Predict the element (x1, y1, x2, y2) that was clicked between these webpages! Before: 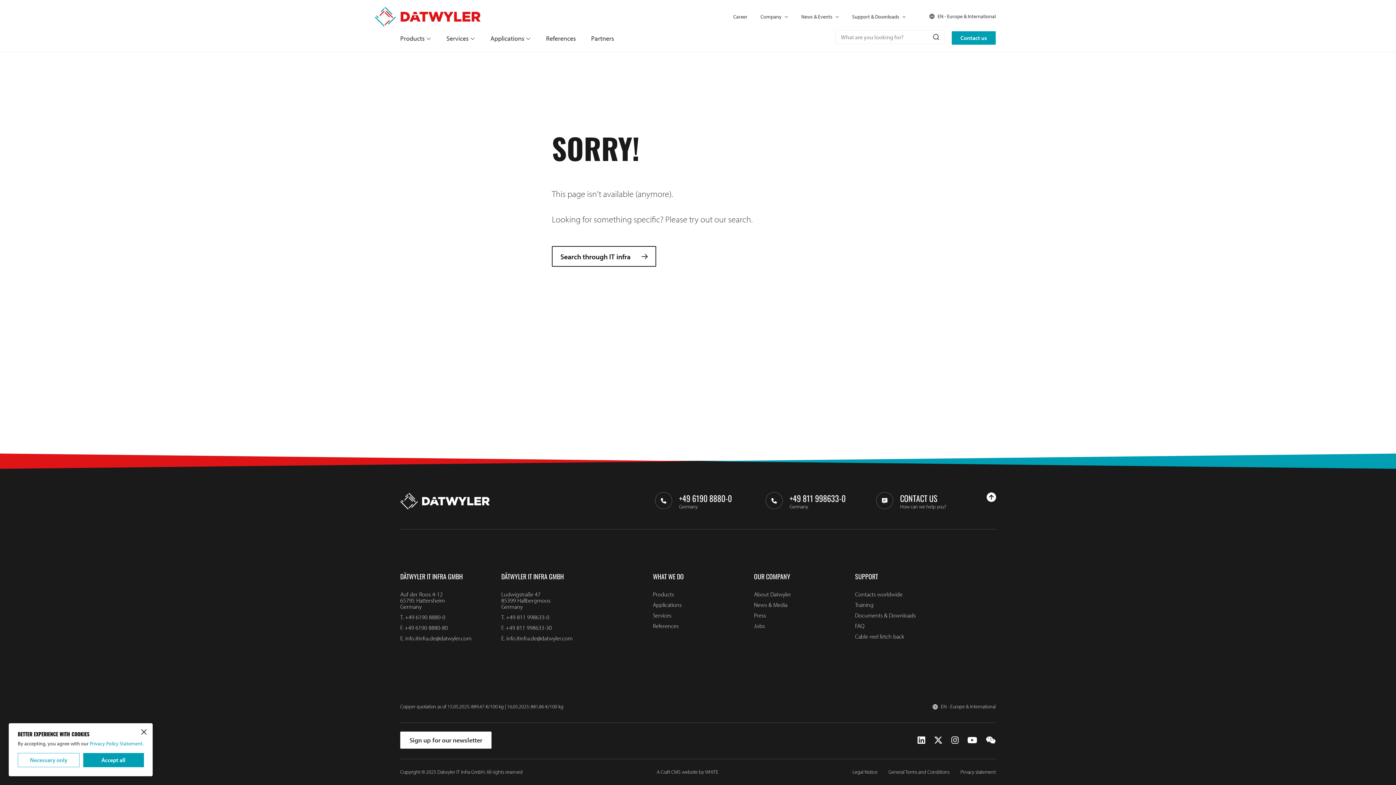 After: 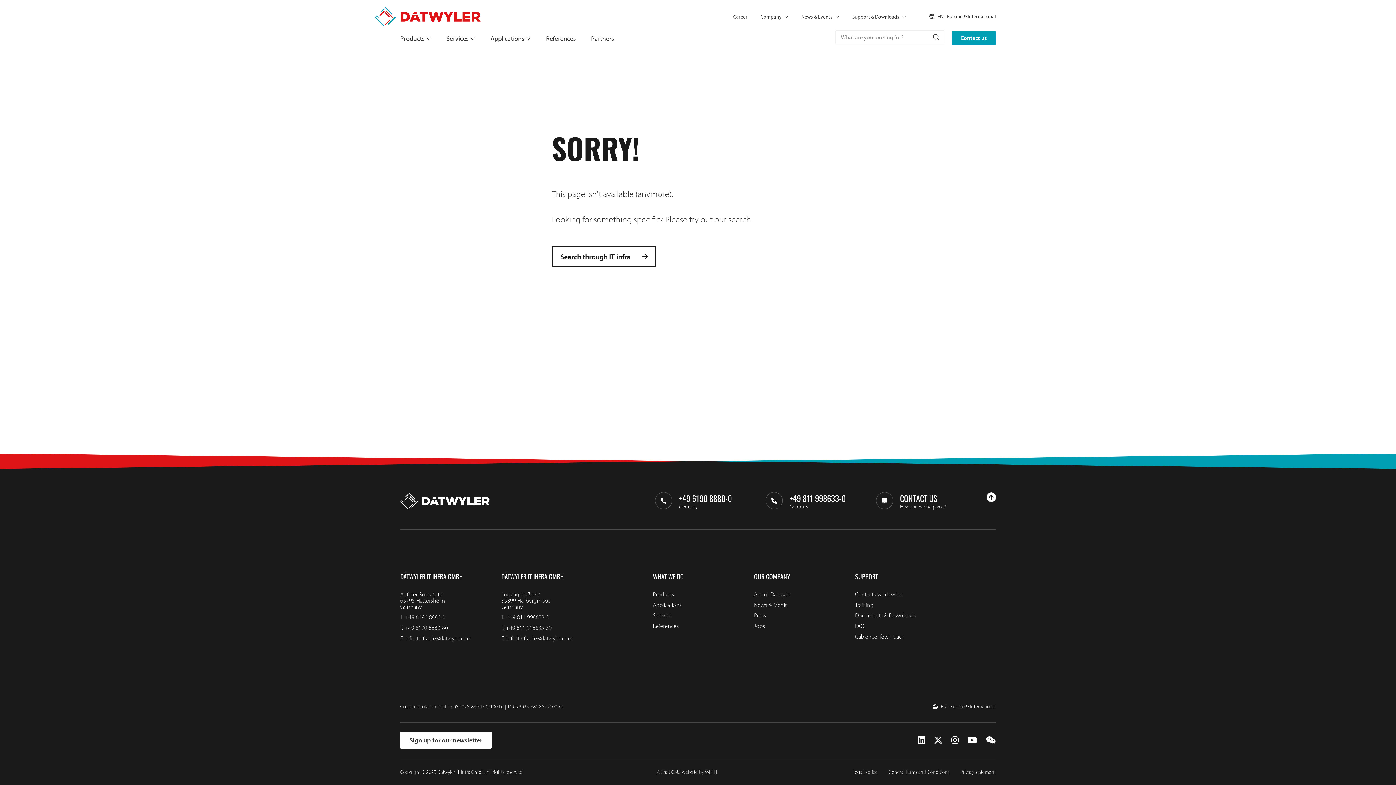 Action: bbox: (141, 729, 146, 735)